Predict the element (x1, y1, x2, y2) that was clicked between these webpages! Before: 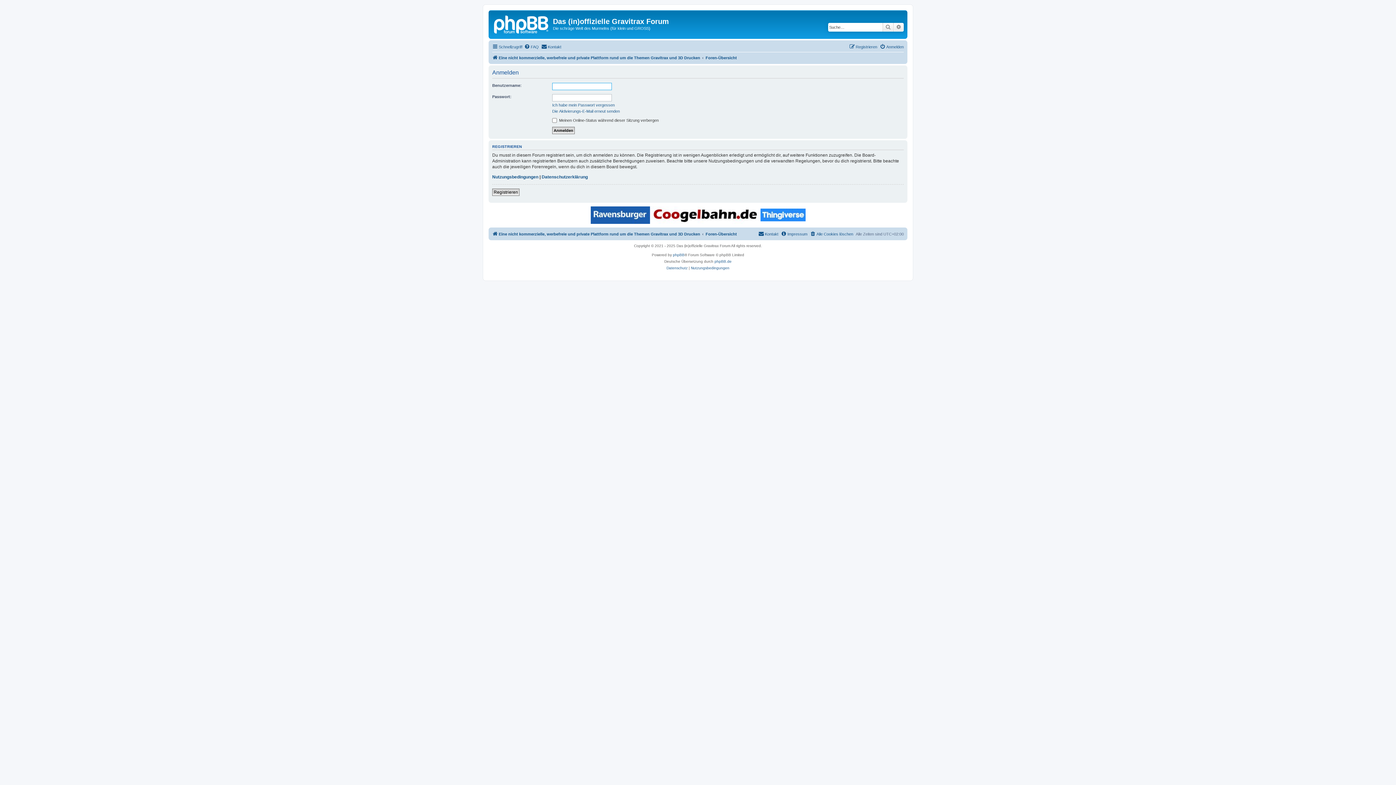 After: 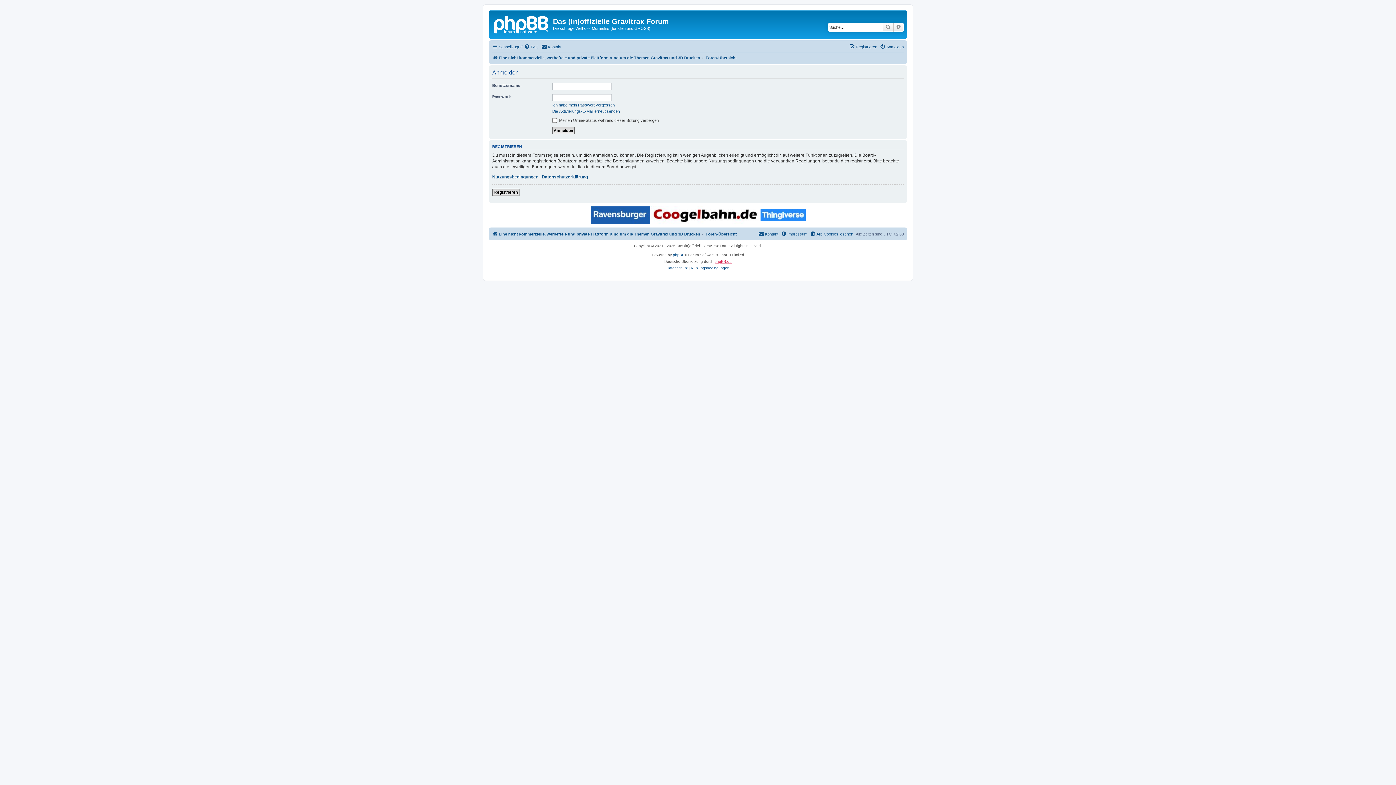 Action: label: phpBB.de bbox: (714, 258, 731, 264)